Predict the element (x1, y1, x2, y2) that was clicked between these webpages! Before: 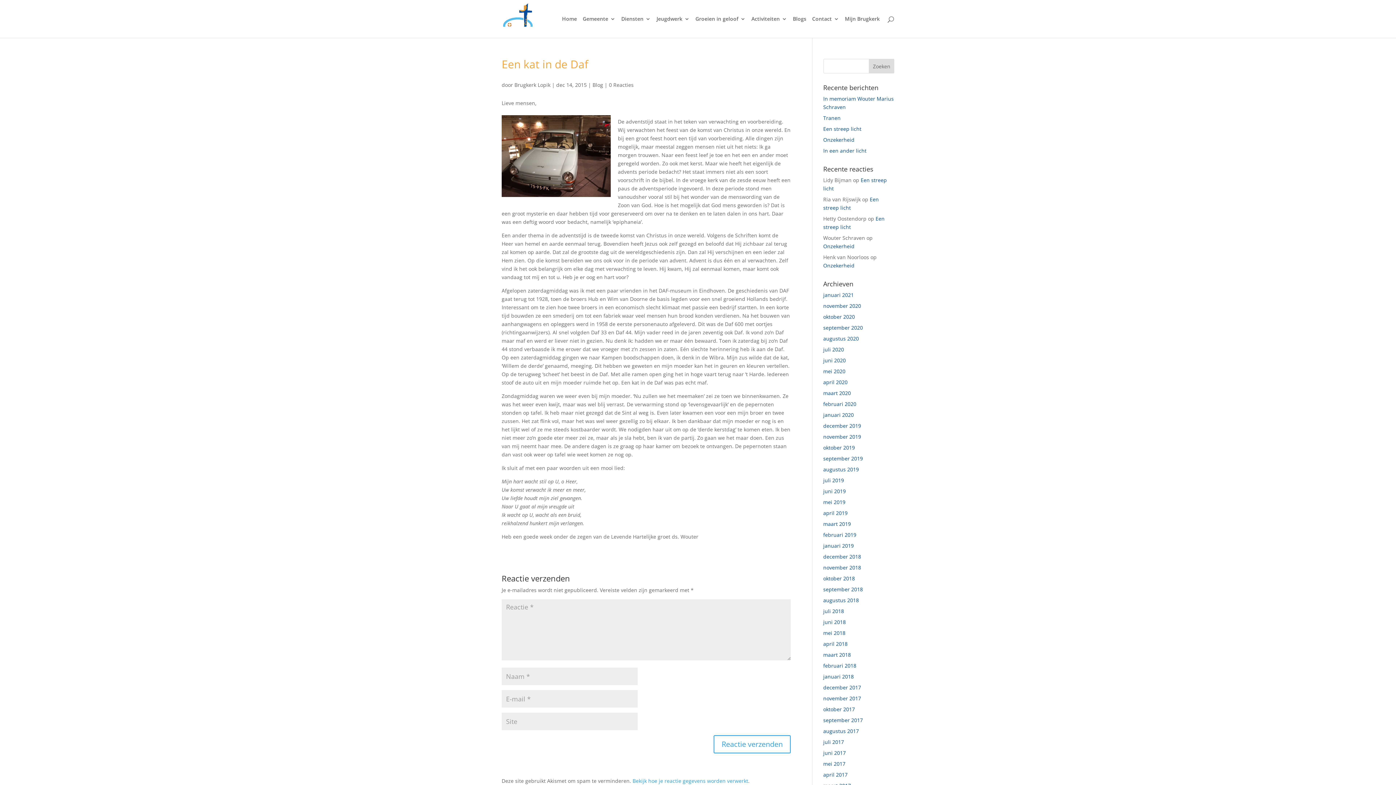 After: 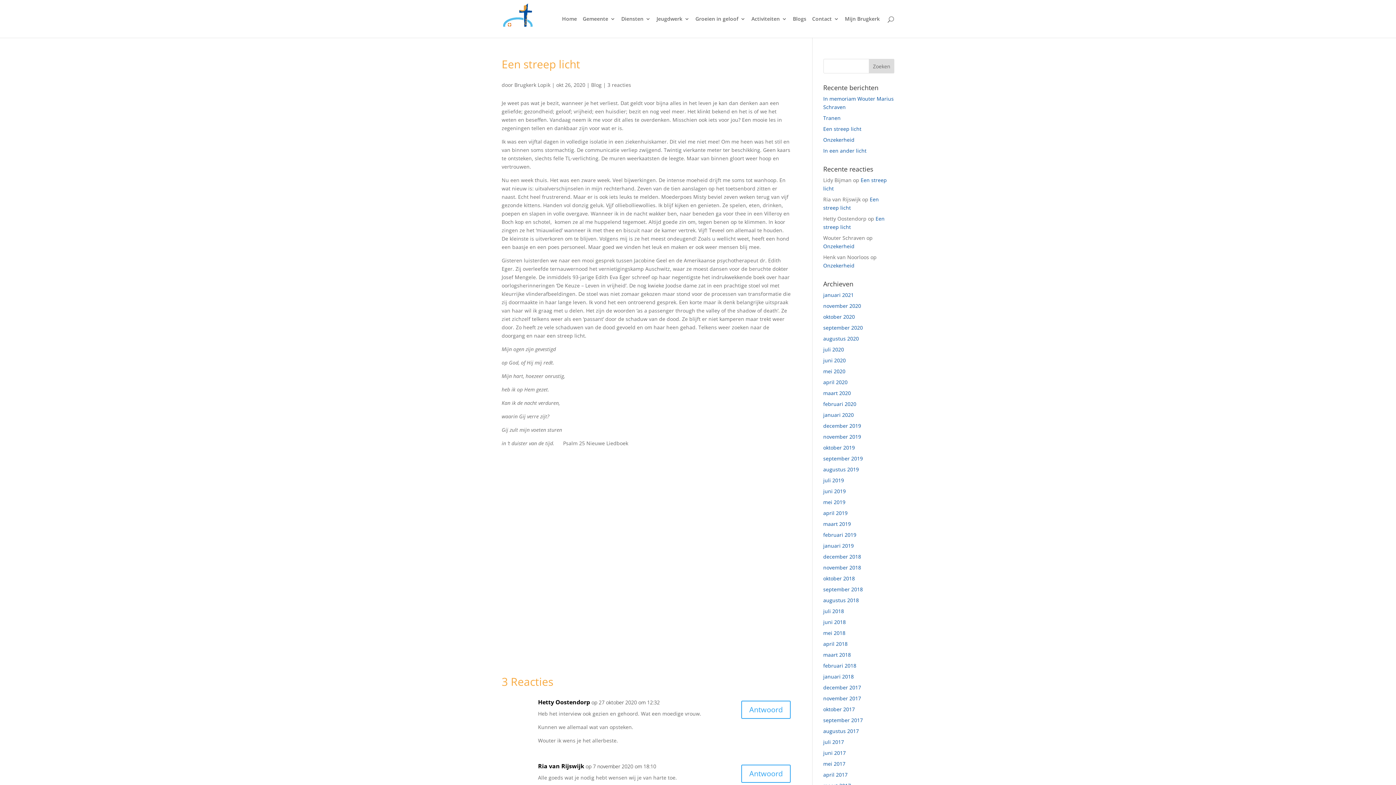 Action: label: Een streep licht bbox: (823, 125, 861, 132)